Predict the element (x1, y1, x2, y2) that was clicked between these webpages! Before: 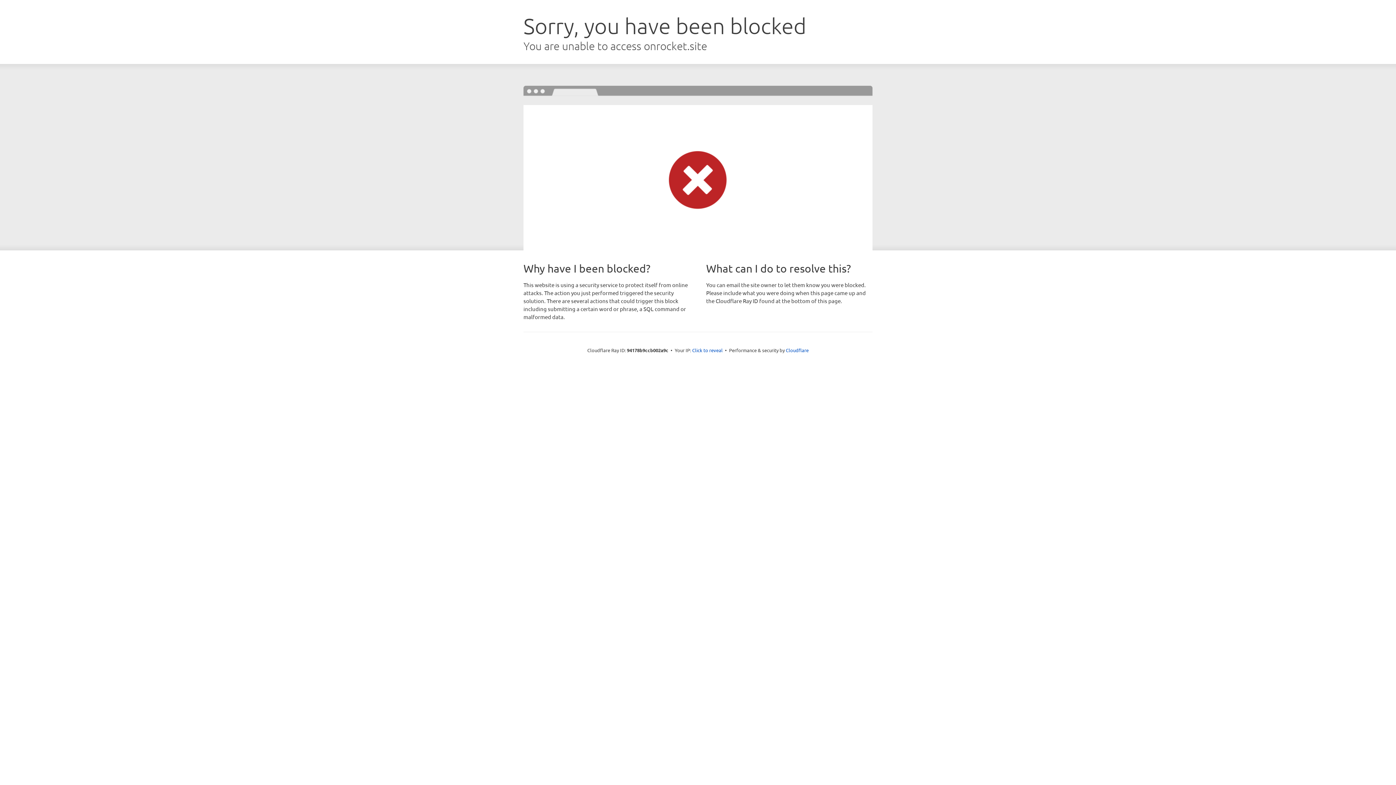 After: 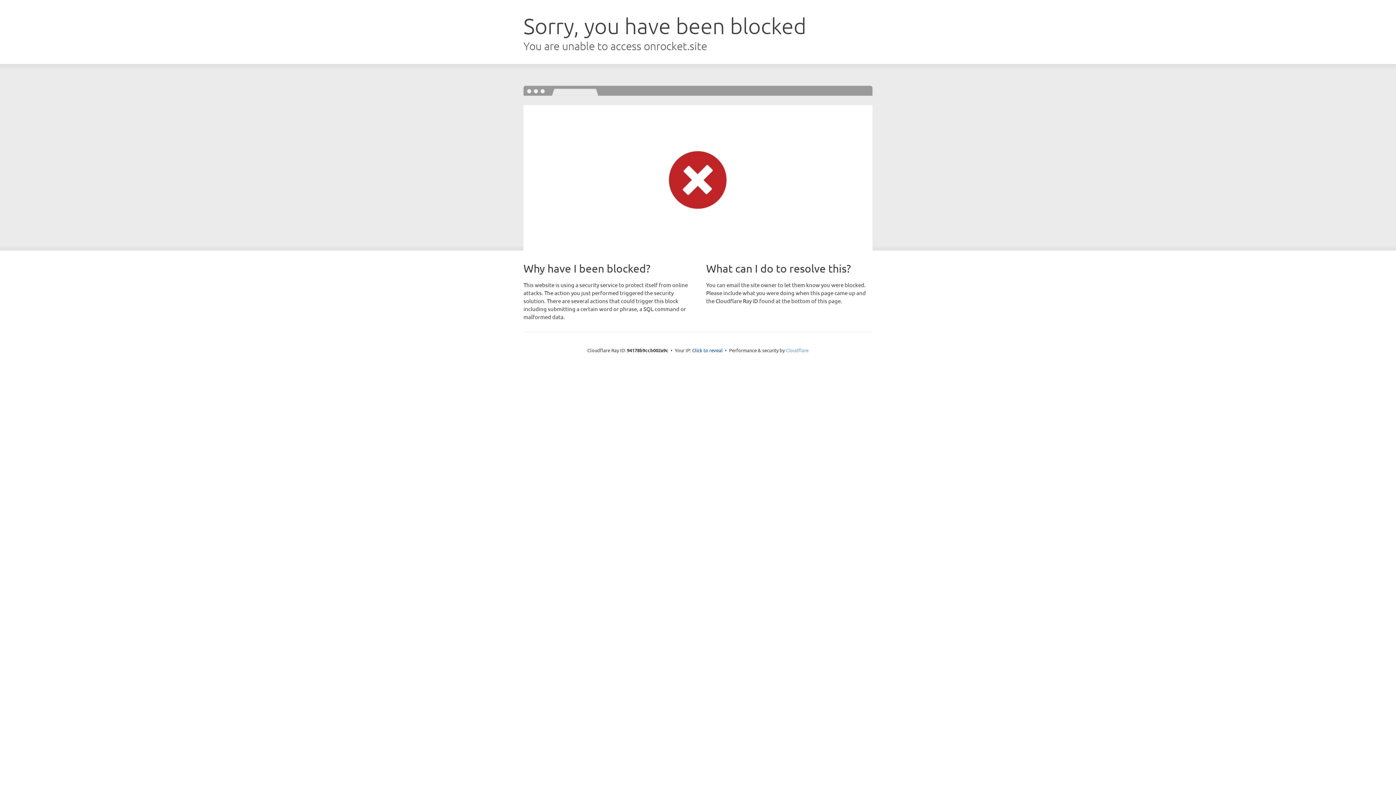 Action: label: Cloudflare bbox: (786, 347, 808, 353)